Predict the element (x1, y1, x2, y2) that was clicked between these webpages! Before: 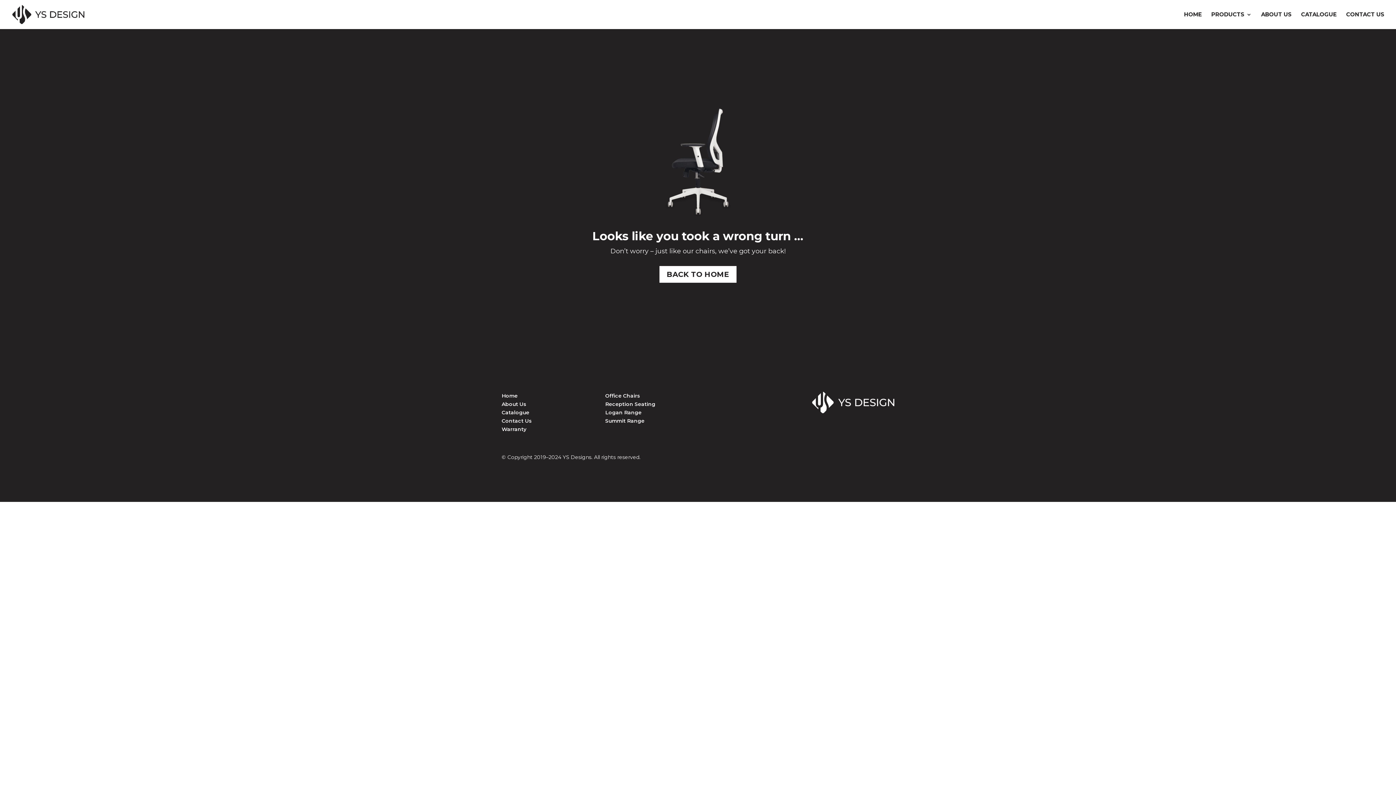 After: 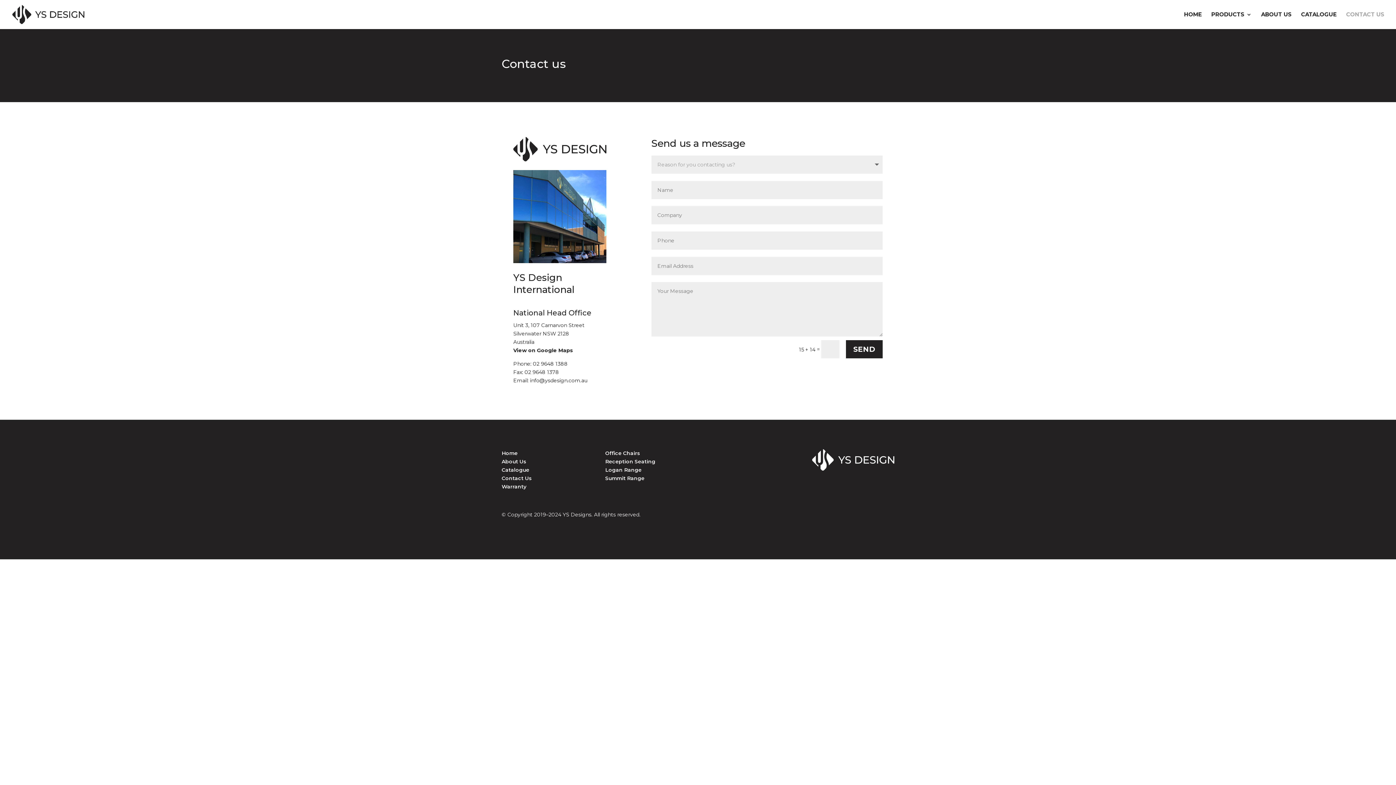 Action: bbox: (501, 417, 532, 424) label: Contact Us